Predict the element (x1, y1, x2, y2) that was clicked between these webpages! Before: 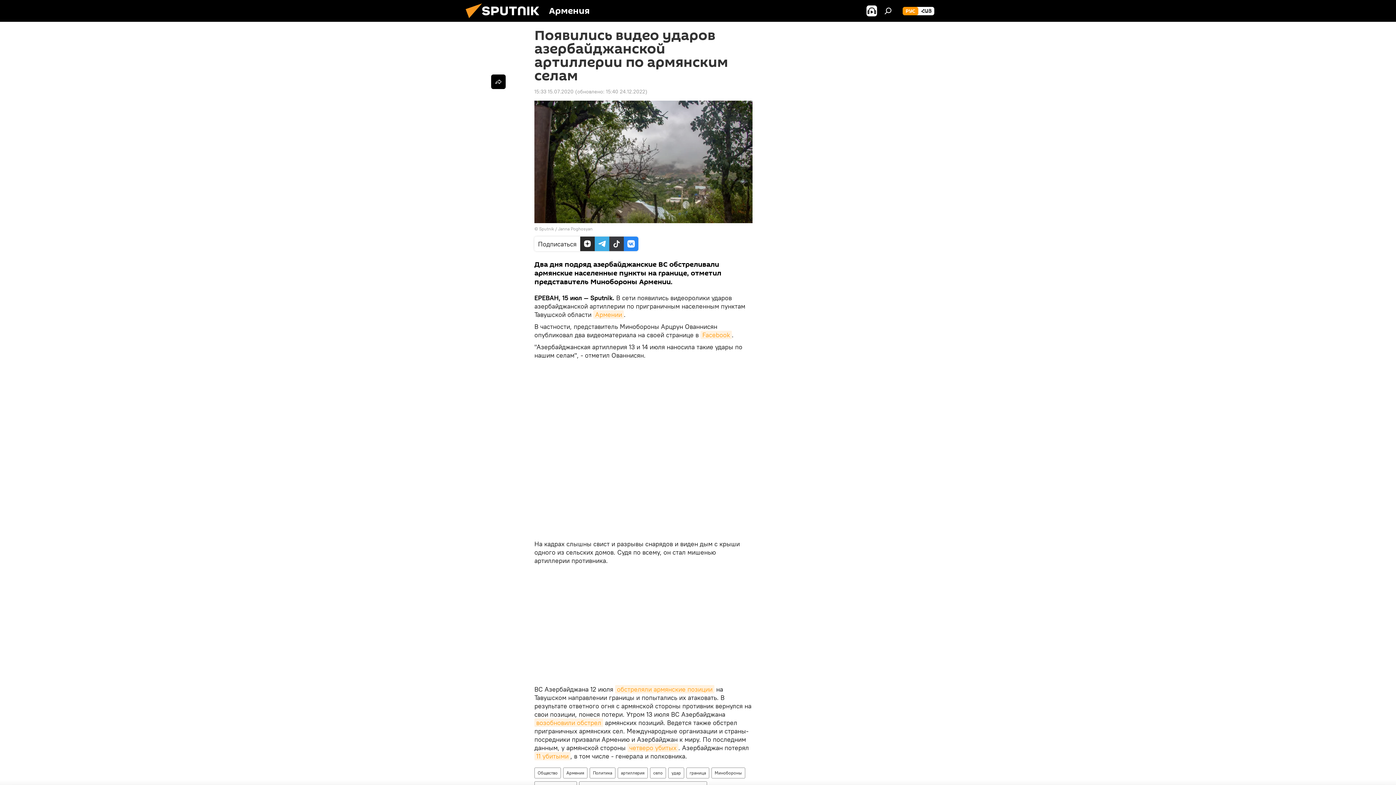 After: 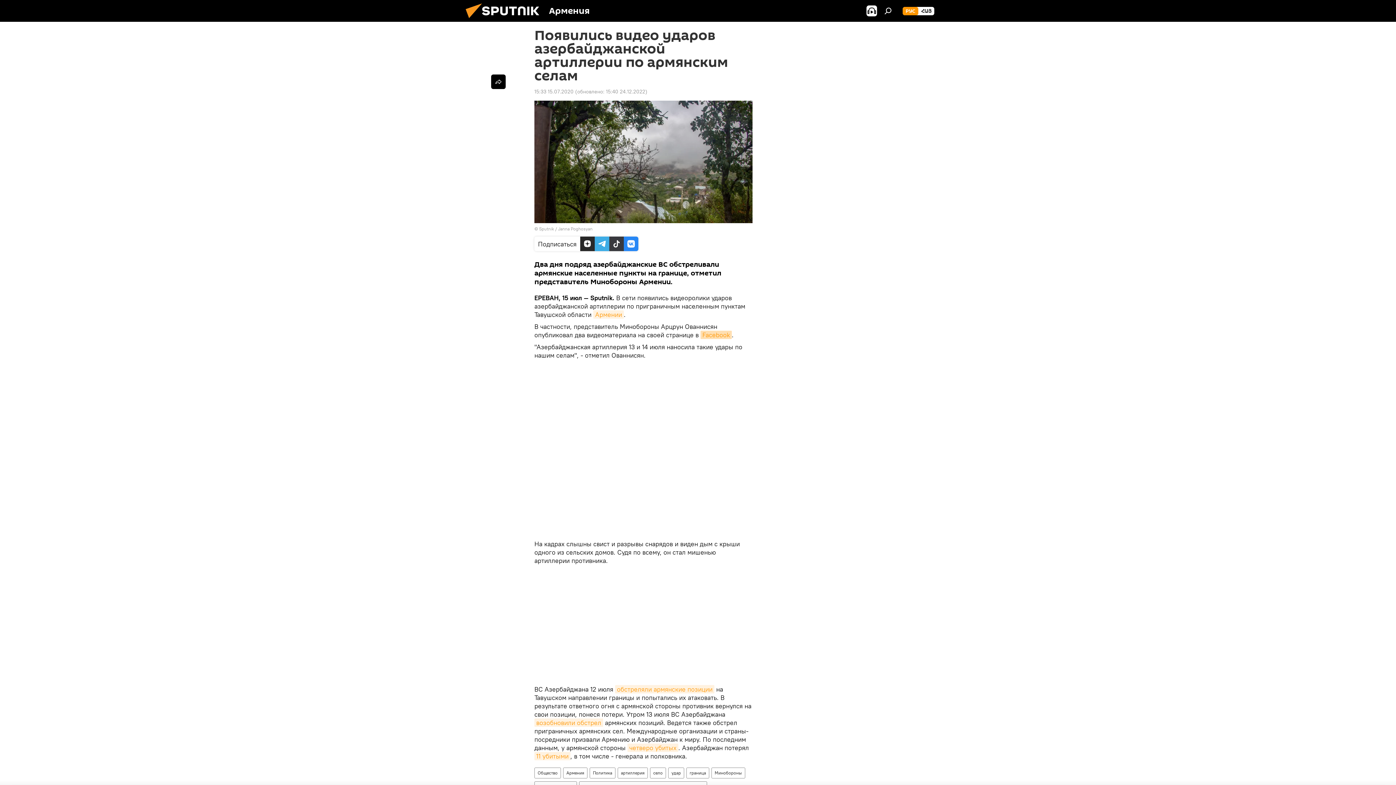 Action: bbox: (700, 330, 732, 339) label: Facebook